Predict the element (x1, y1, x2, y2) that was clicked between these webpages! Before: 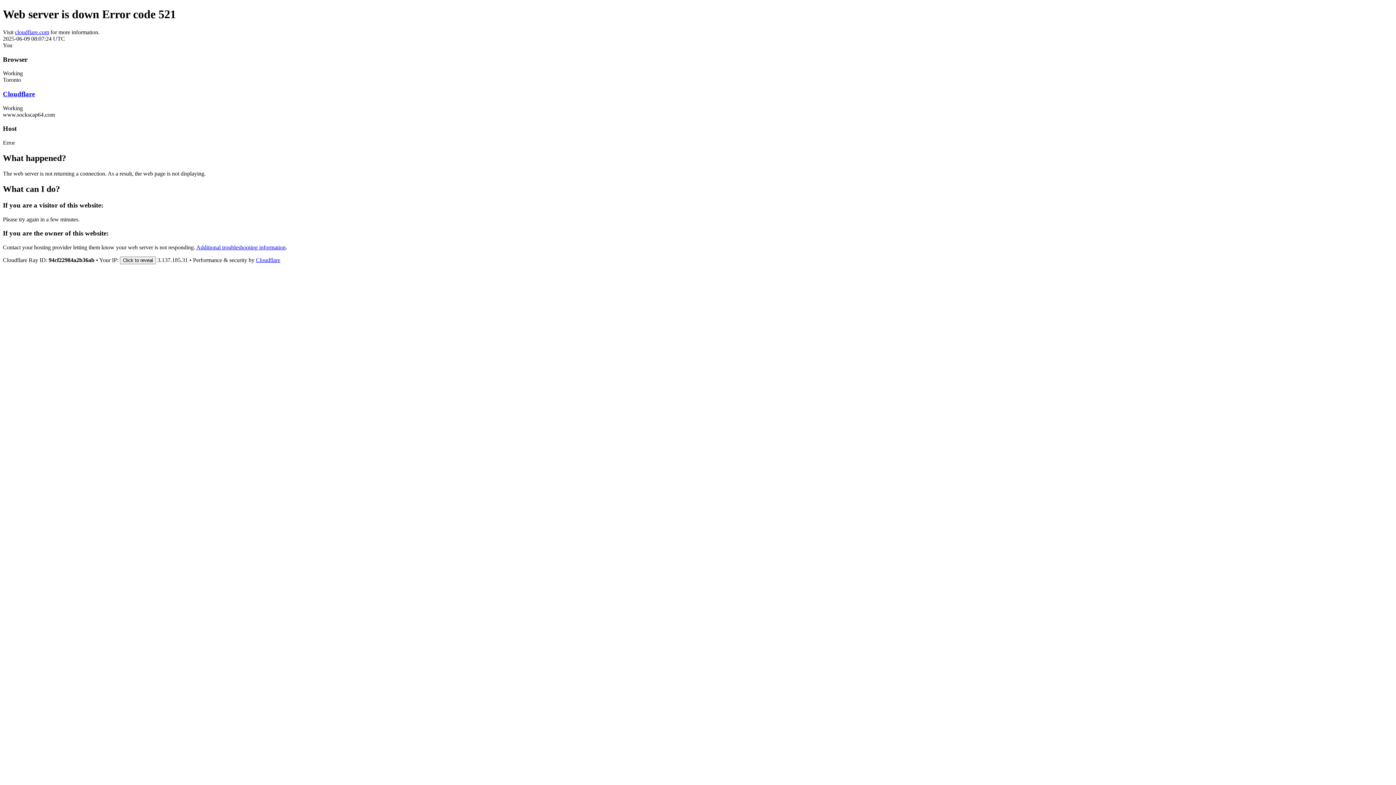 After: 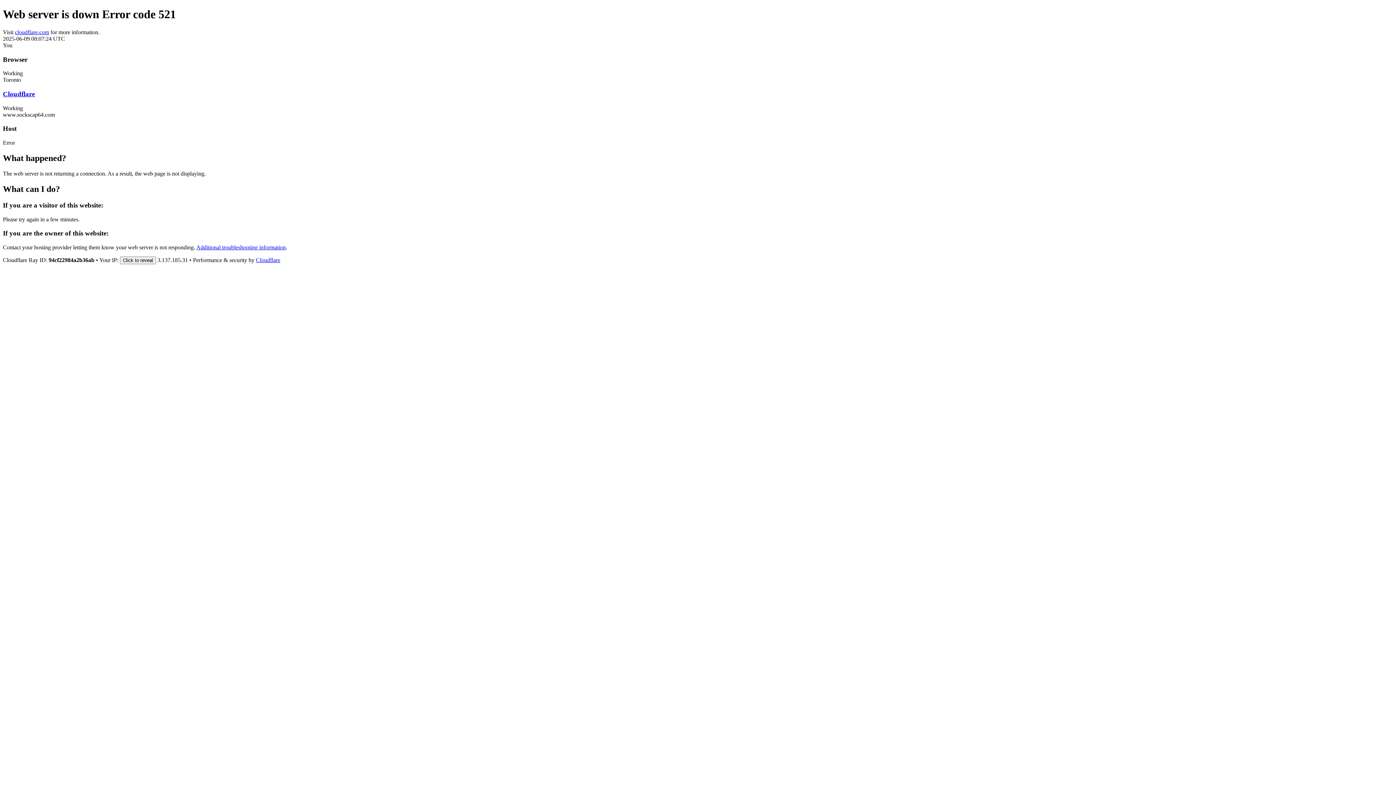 Action: bbox: (14, 29, 49, 35) label: cloudflare.com